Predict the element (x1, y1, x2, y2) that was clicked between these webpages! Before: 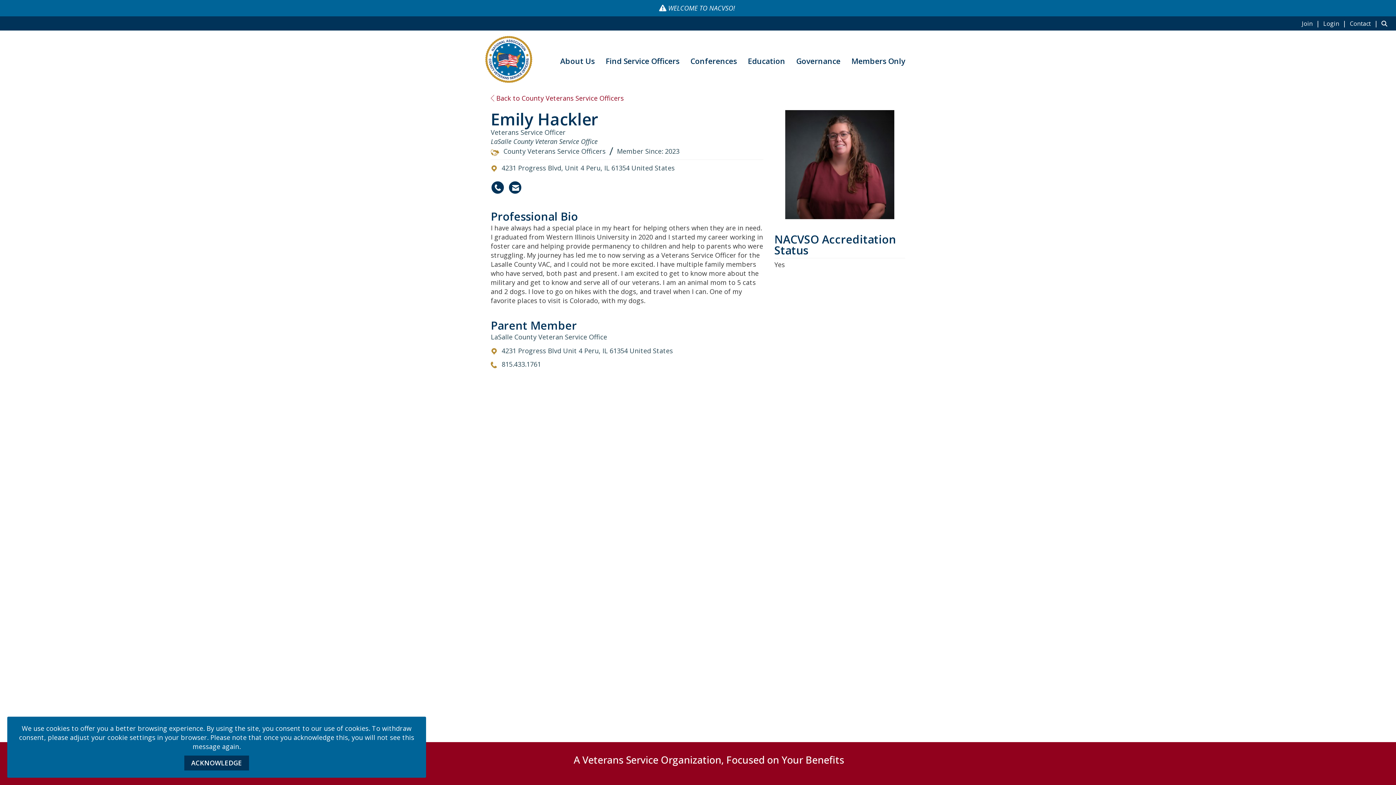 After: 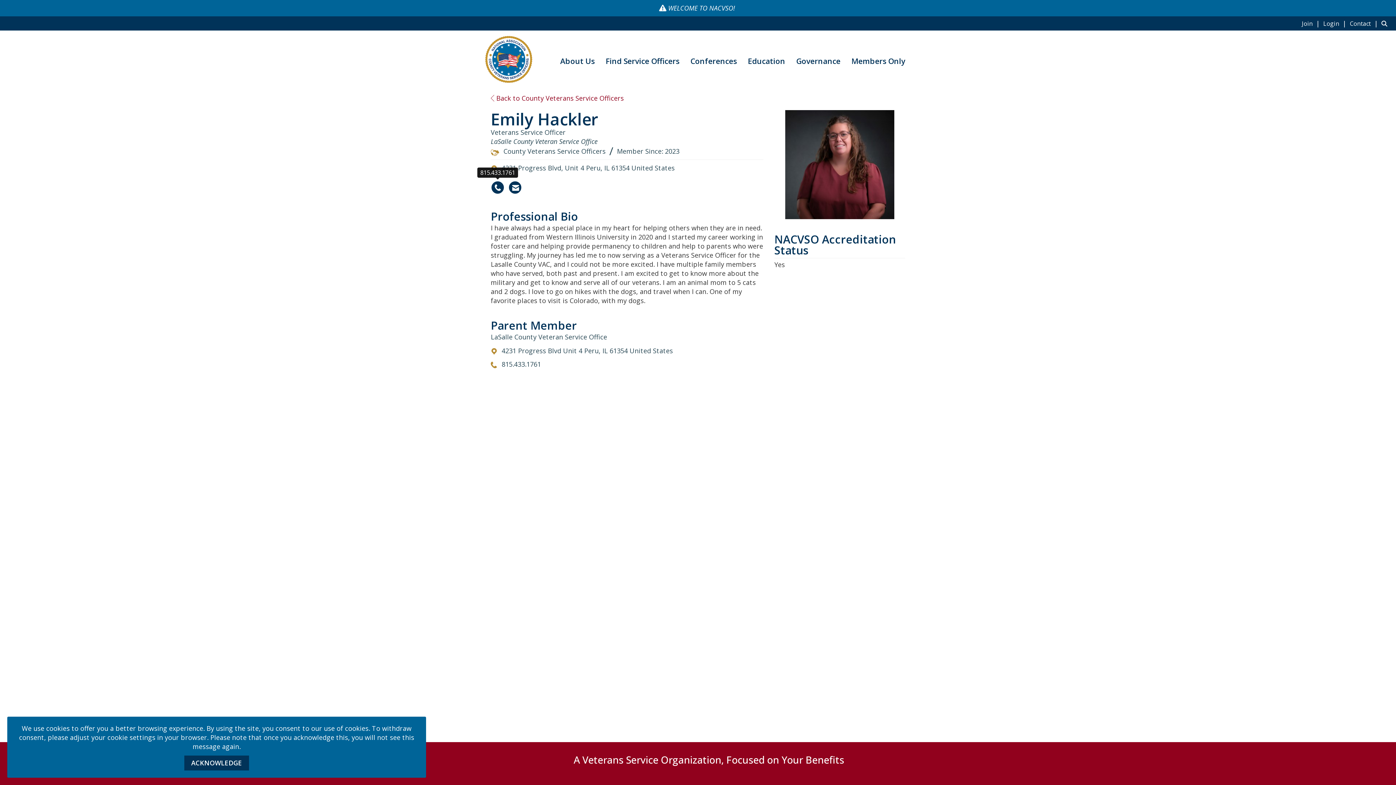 Action: label: Emily Hackler's phone number bbox: (490, 180, 504, 194)